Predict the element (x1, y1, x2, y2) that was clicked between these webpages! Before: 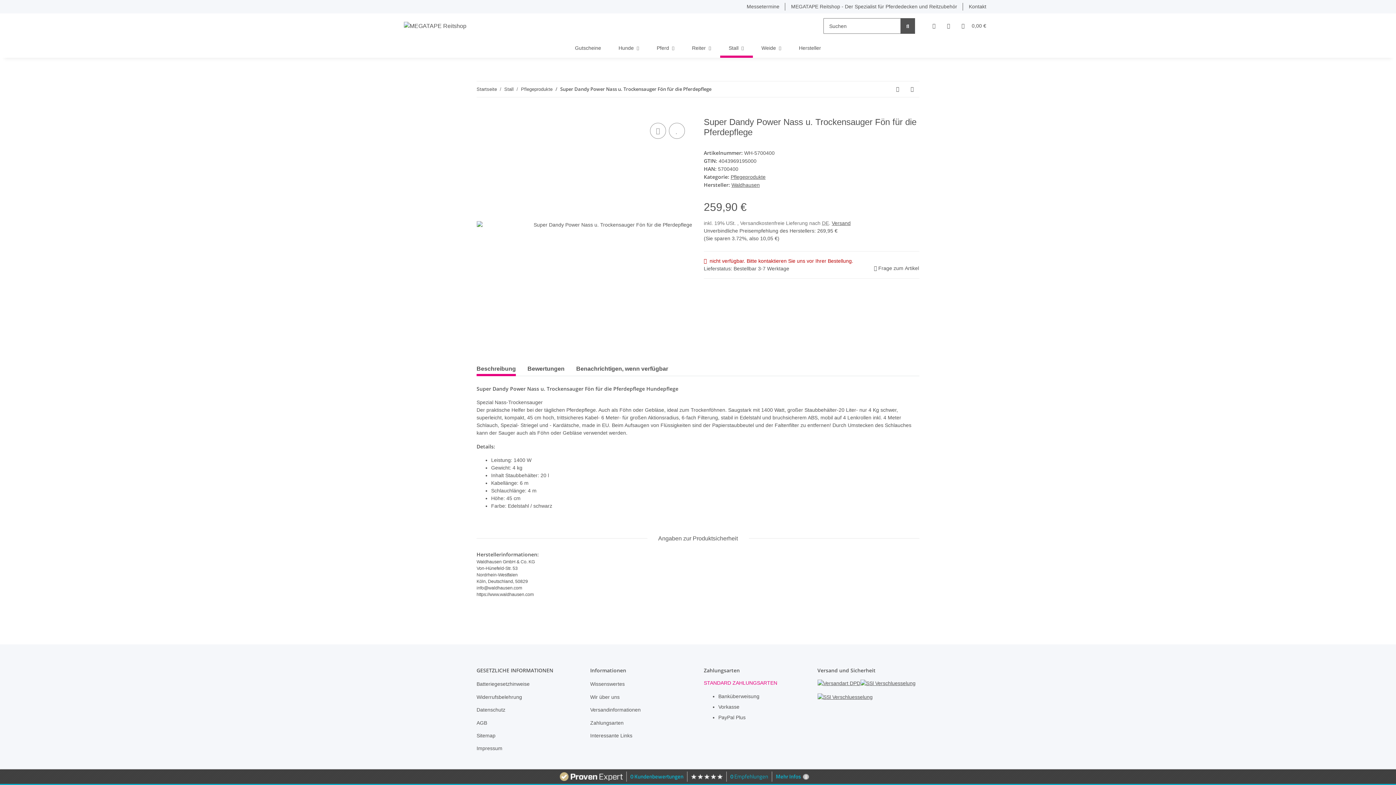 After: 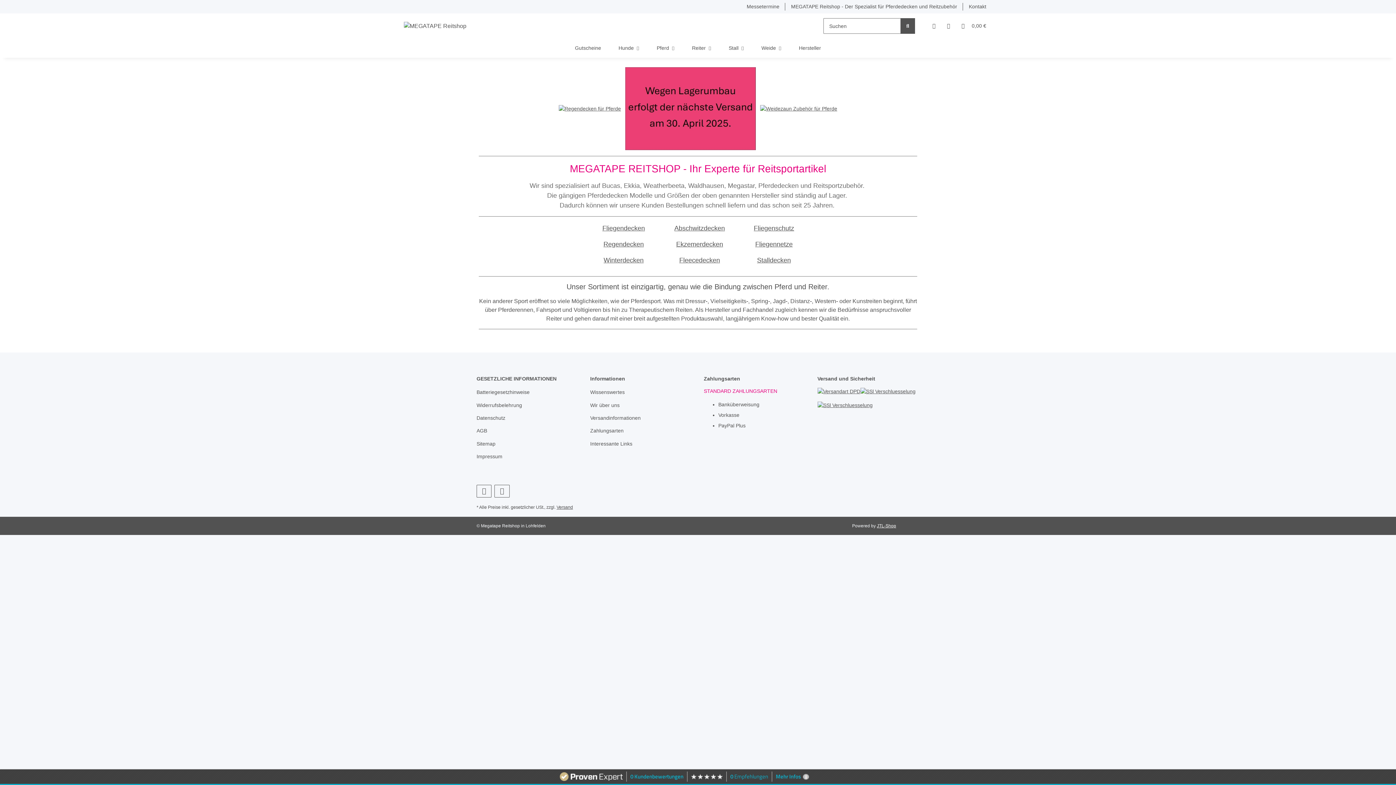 Action: label: MEGATAPE Reitshop - Der Spezialist für Pferdedecken und Reitzubehör bbox: (785, 0, 963, 13)